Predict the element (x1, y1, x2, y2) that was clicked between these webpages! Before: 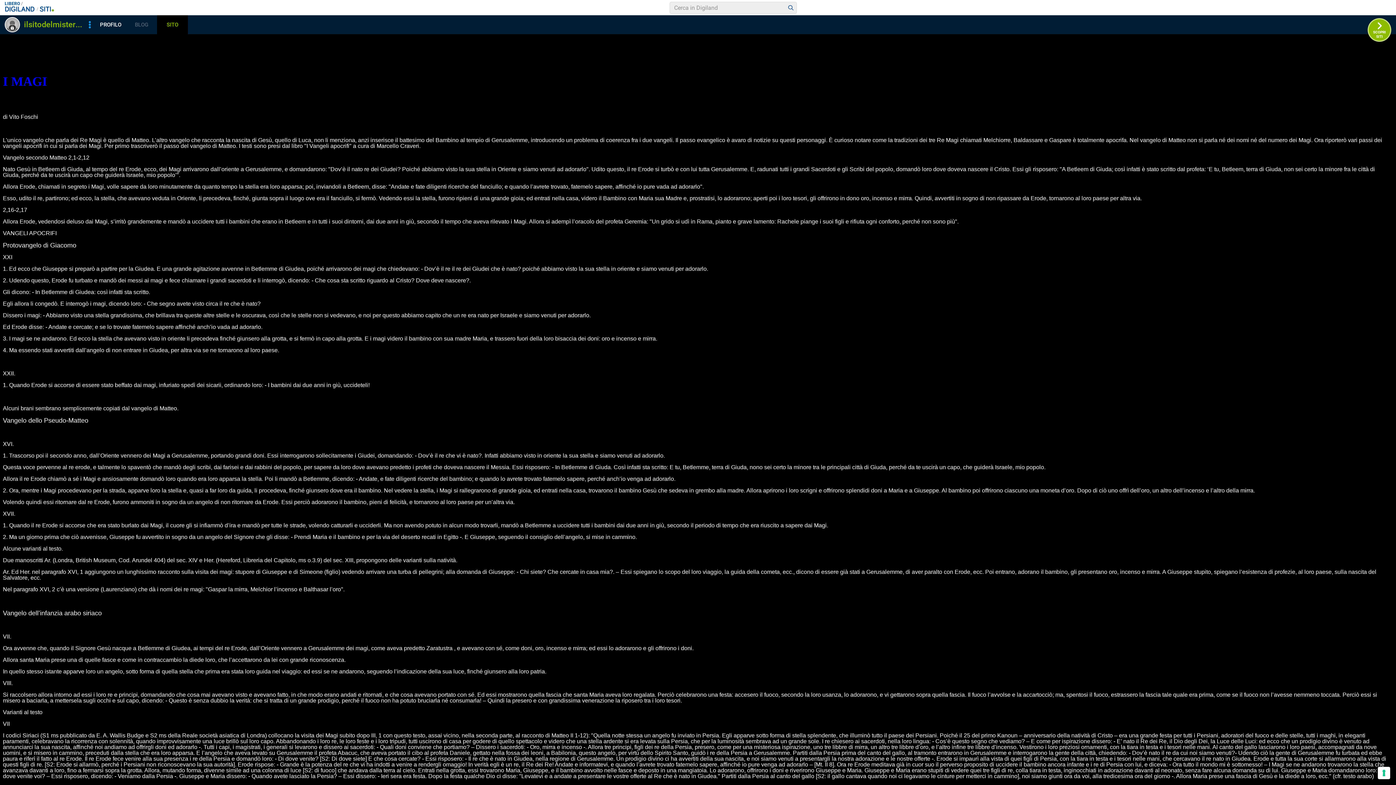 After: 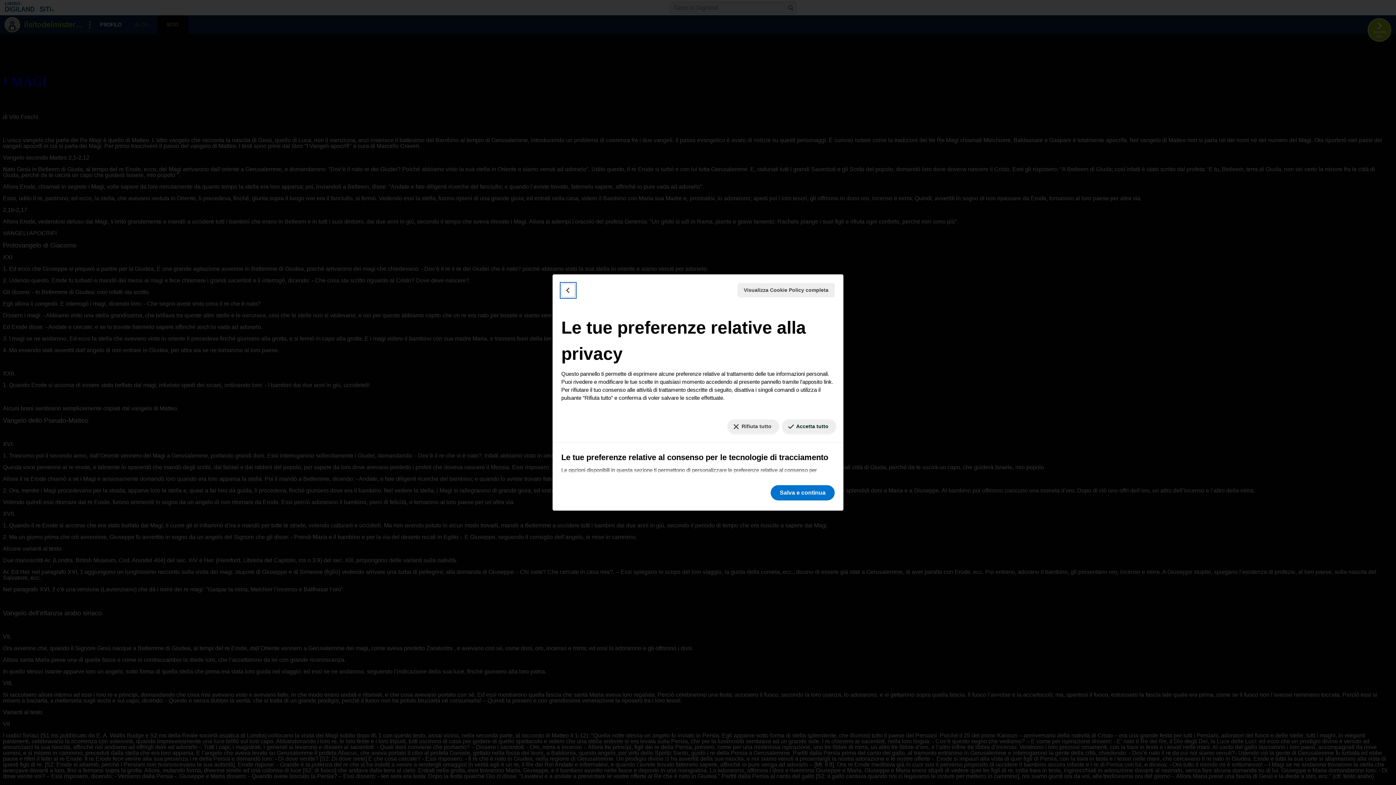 Action: bbox: (1378, 767, 1390, 779) label: Le tue preferenze relative al consenso per le tecnologie di tracciamento